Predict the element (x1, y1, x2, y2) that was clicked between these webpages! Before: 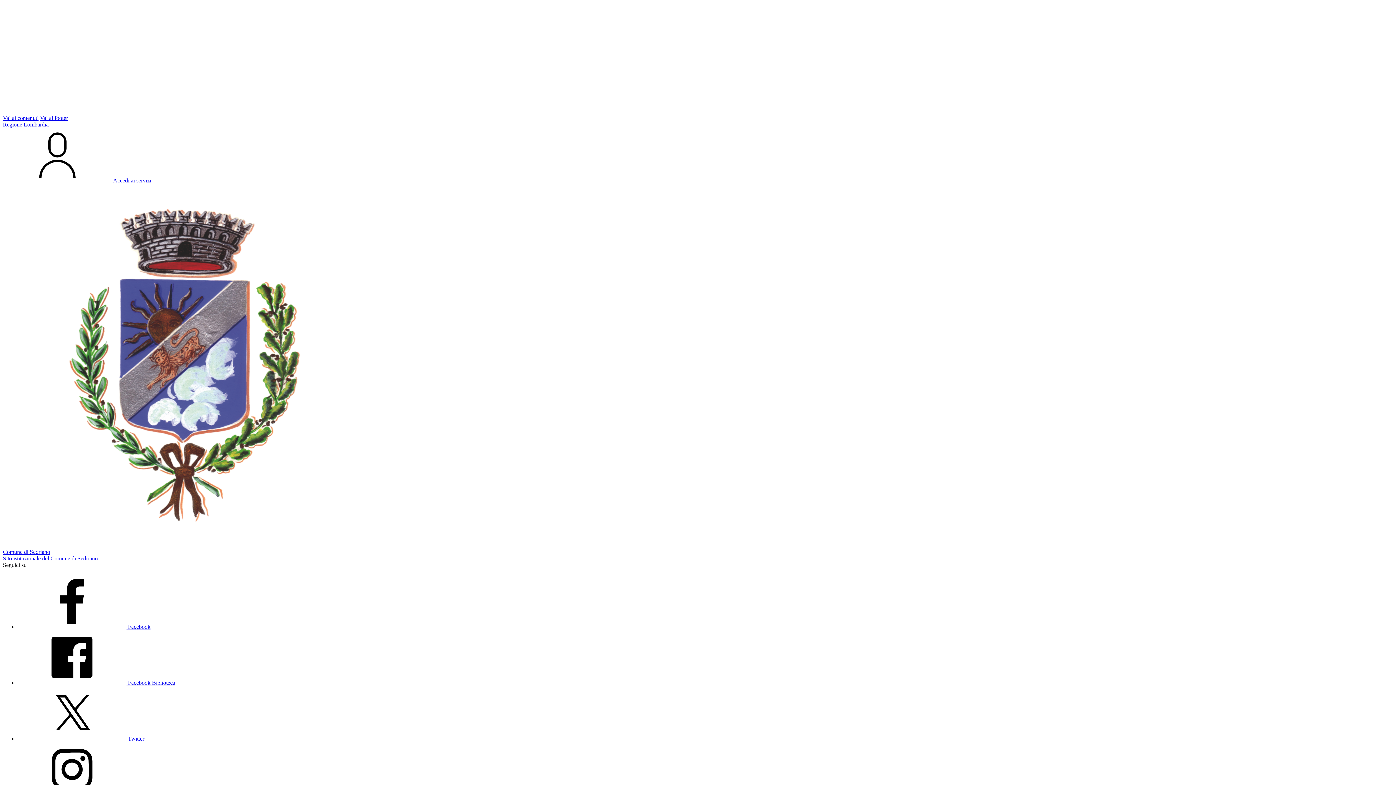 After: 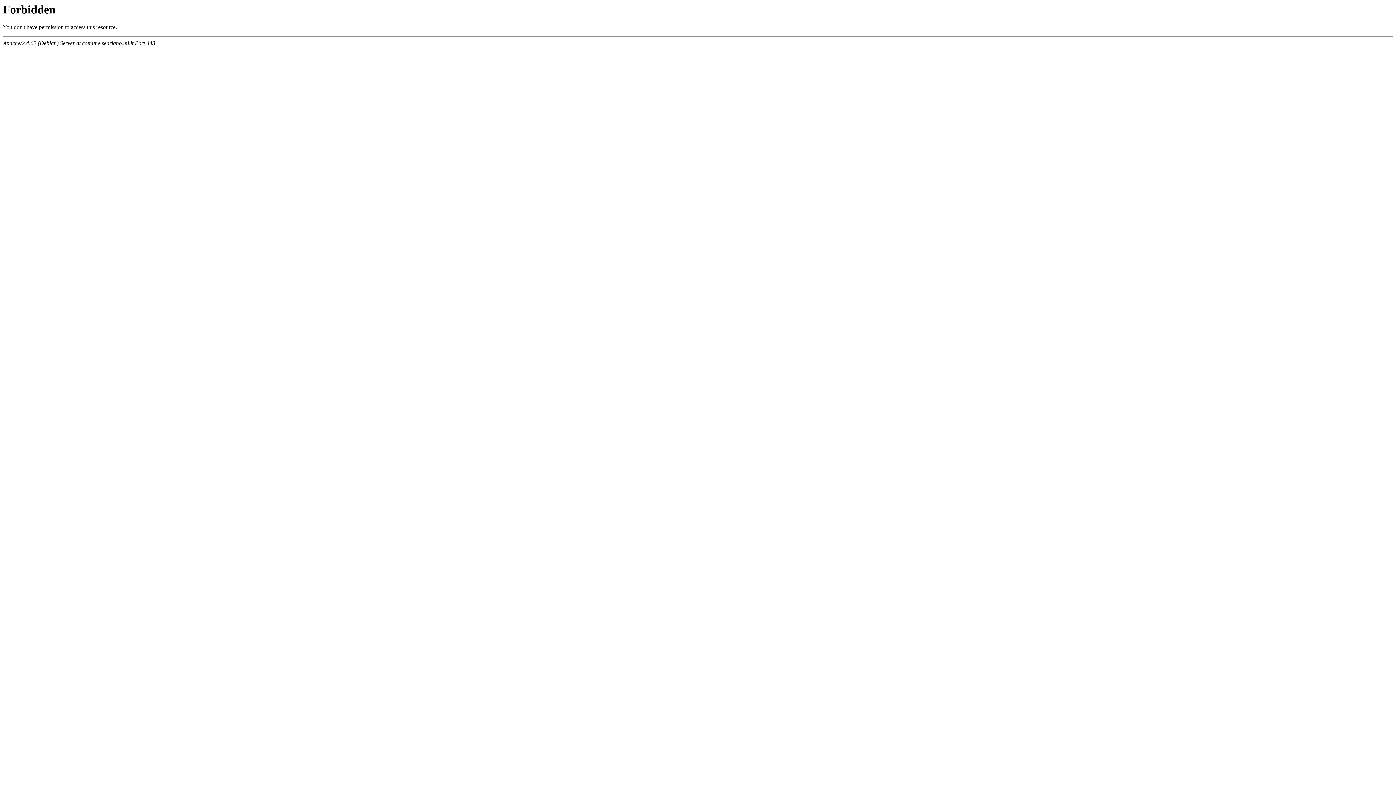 Action: bbox: (2, 542, 1393, 562) label: Comune di Sedriano
Sito istituzionale del Comune di Sedriano